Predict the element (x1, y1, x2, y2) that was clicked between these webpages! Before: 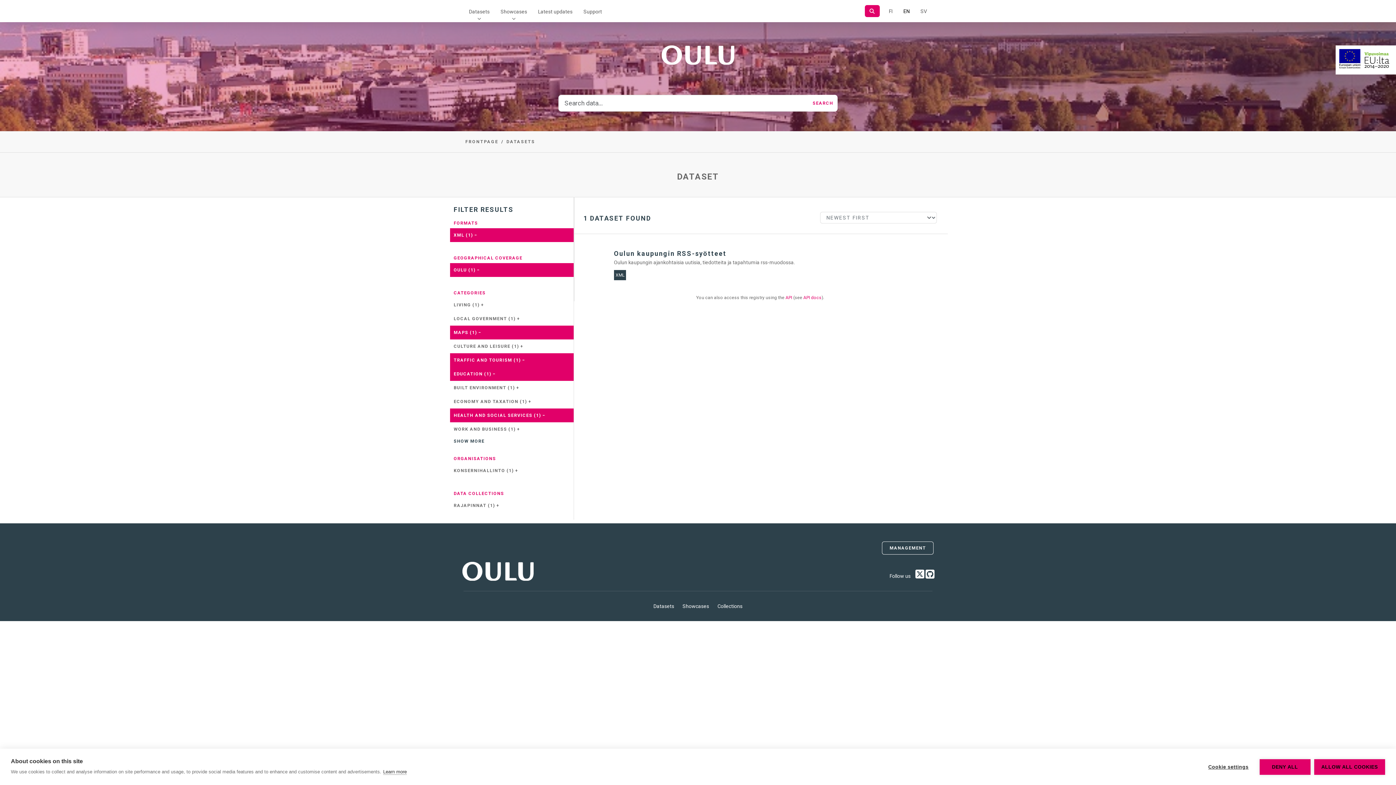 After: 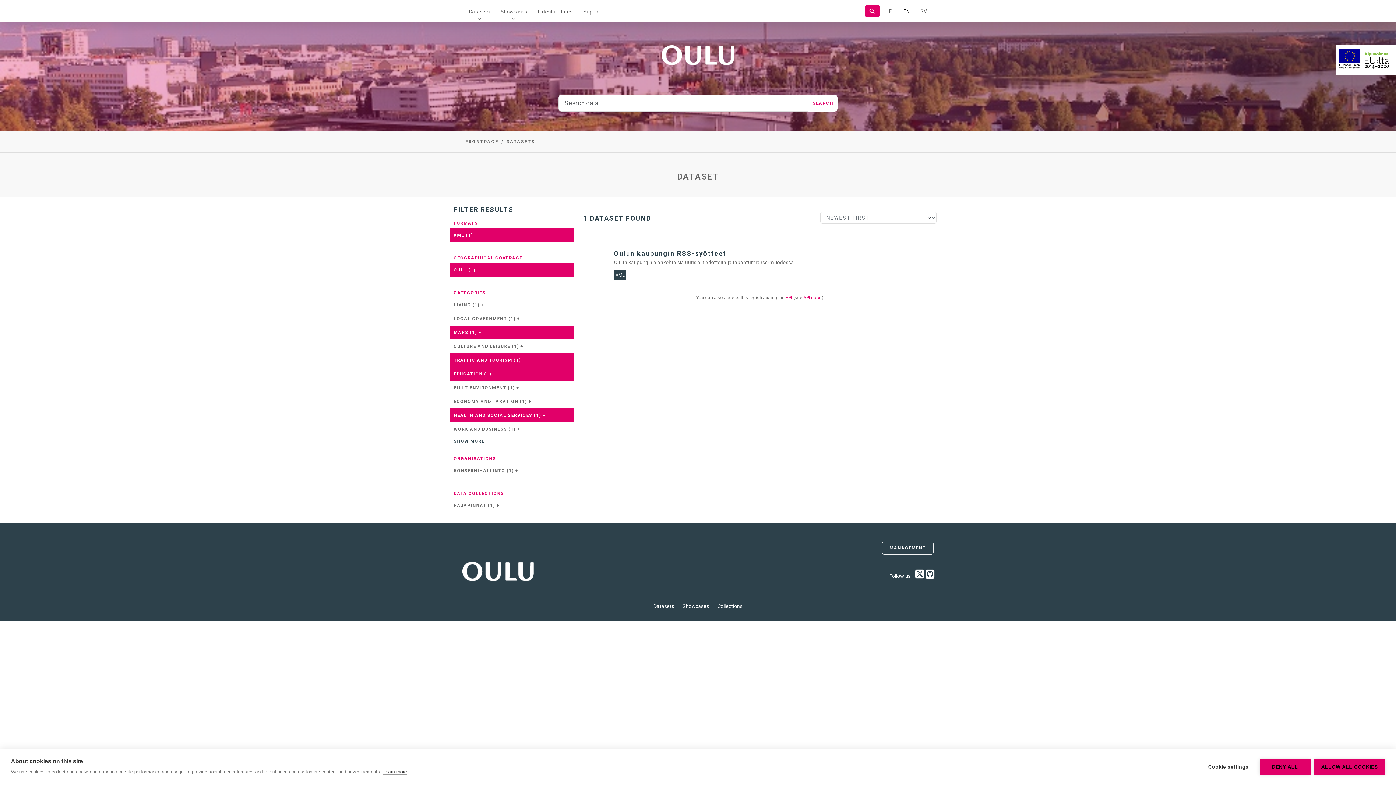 Action: label: =In English bbox: (898, 0, 915, 22)